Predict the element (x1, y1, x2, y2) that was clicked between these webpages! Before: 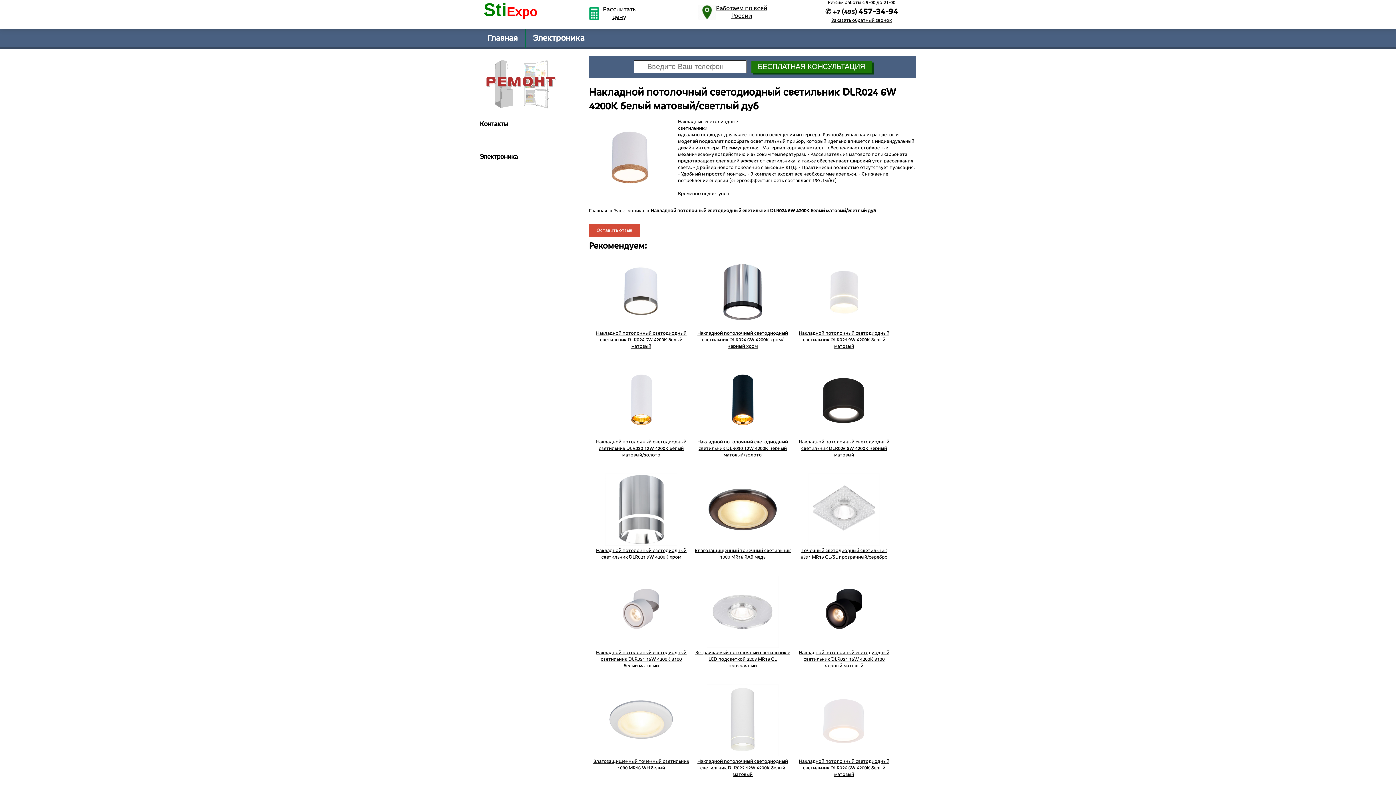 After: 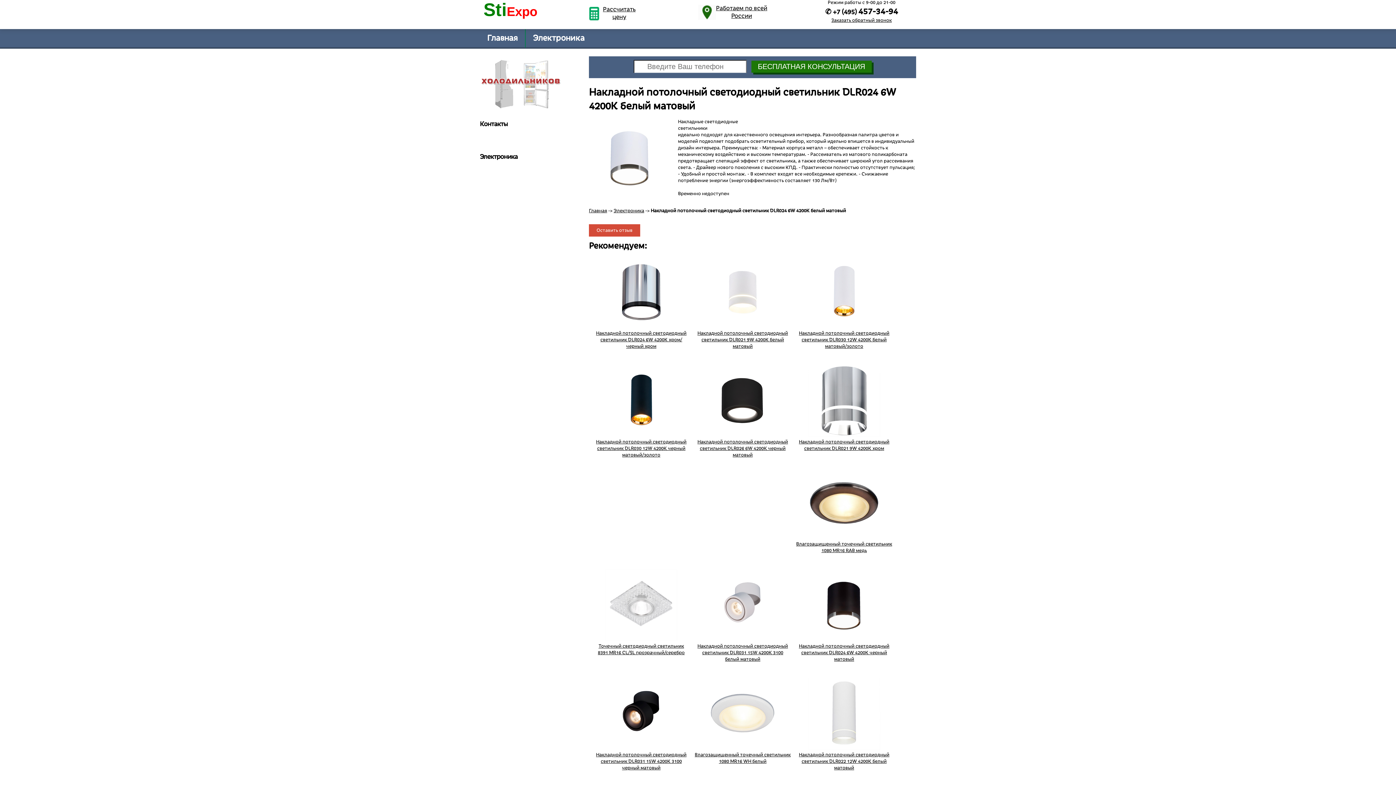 Action: bbox: (593, 256, 689, 349) label: Накладной потолочный светодиодный светильник DLR024 6W 4200K белый матовый